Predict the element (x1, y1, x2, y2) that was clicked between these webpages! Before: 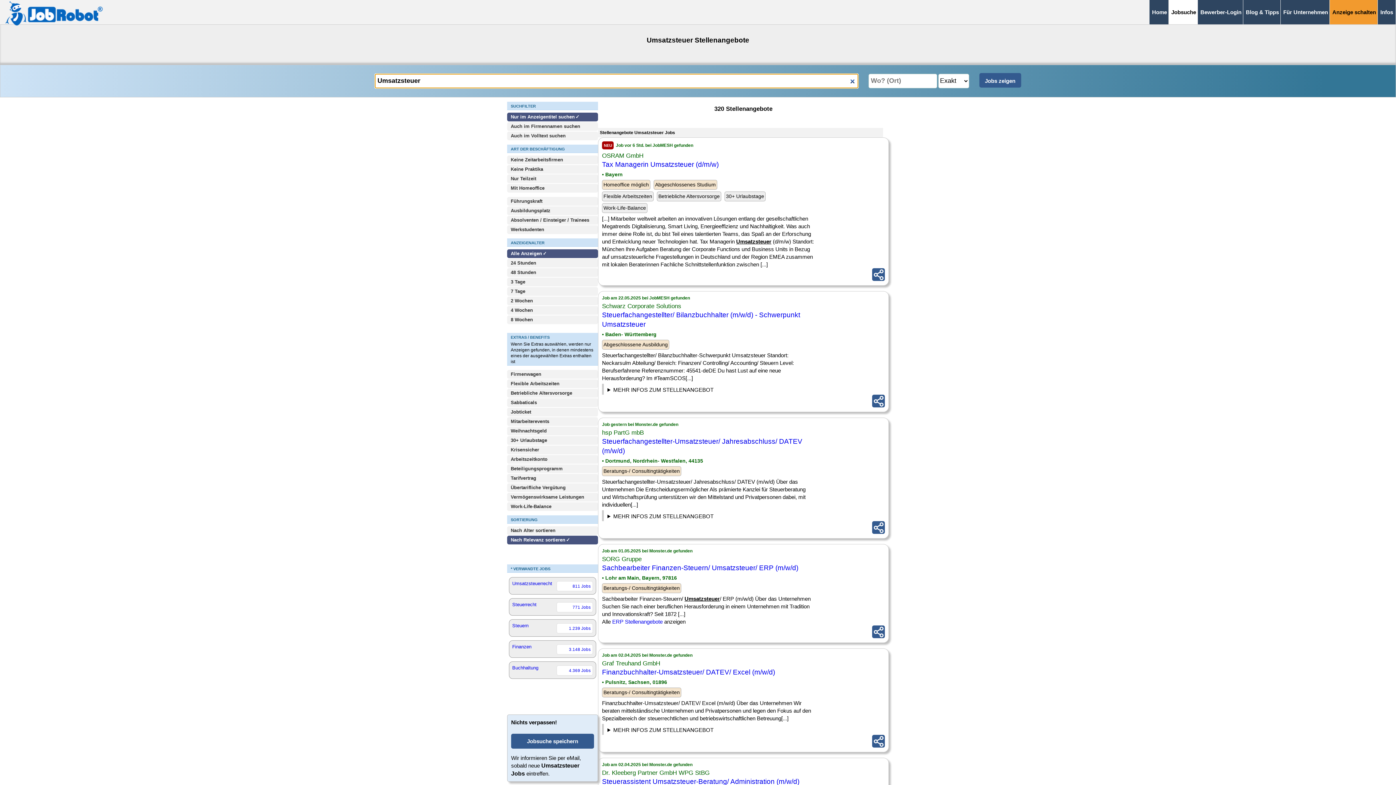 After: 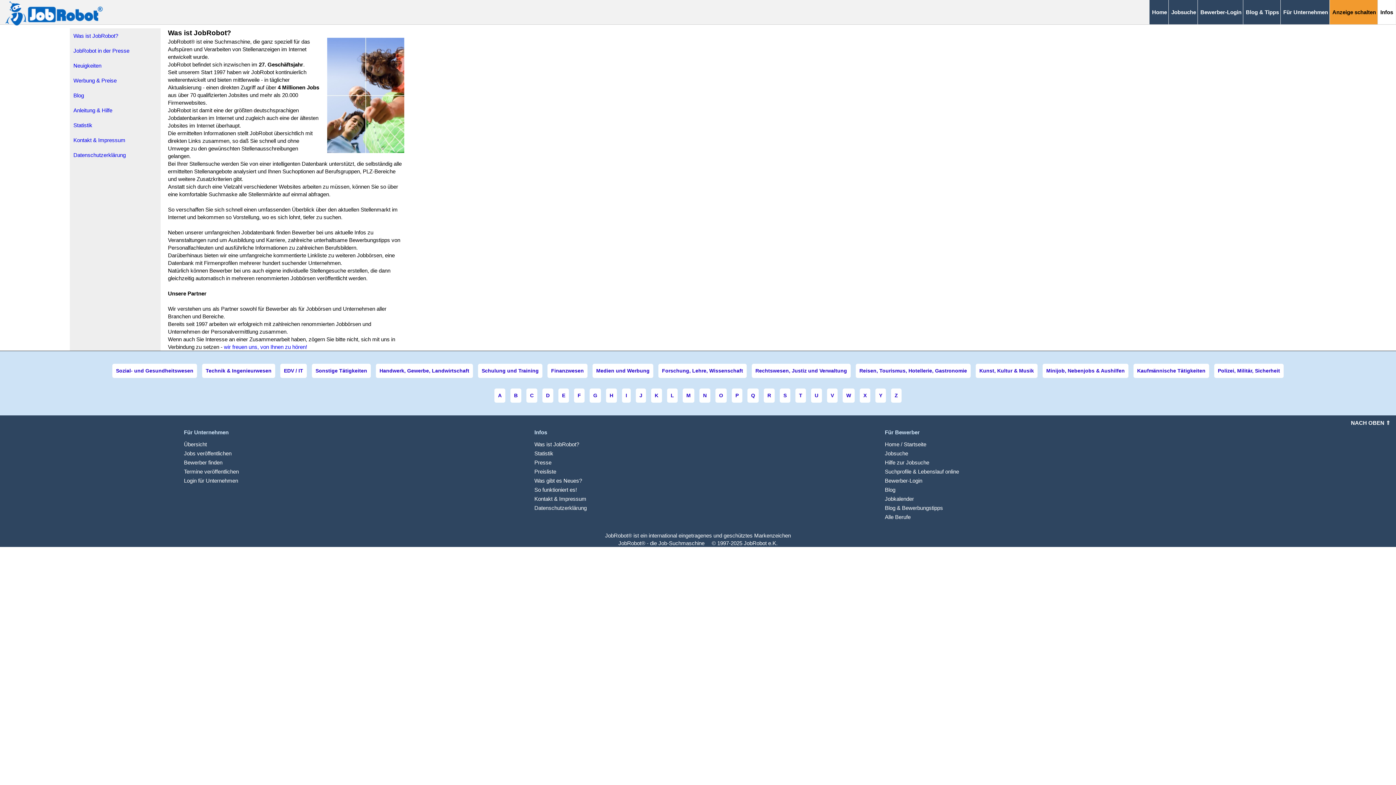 Action: bbox: (1377, 0, 1396, 24) label: Infos